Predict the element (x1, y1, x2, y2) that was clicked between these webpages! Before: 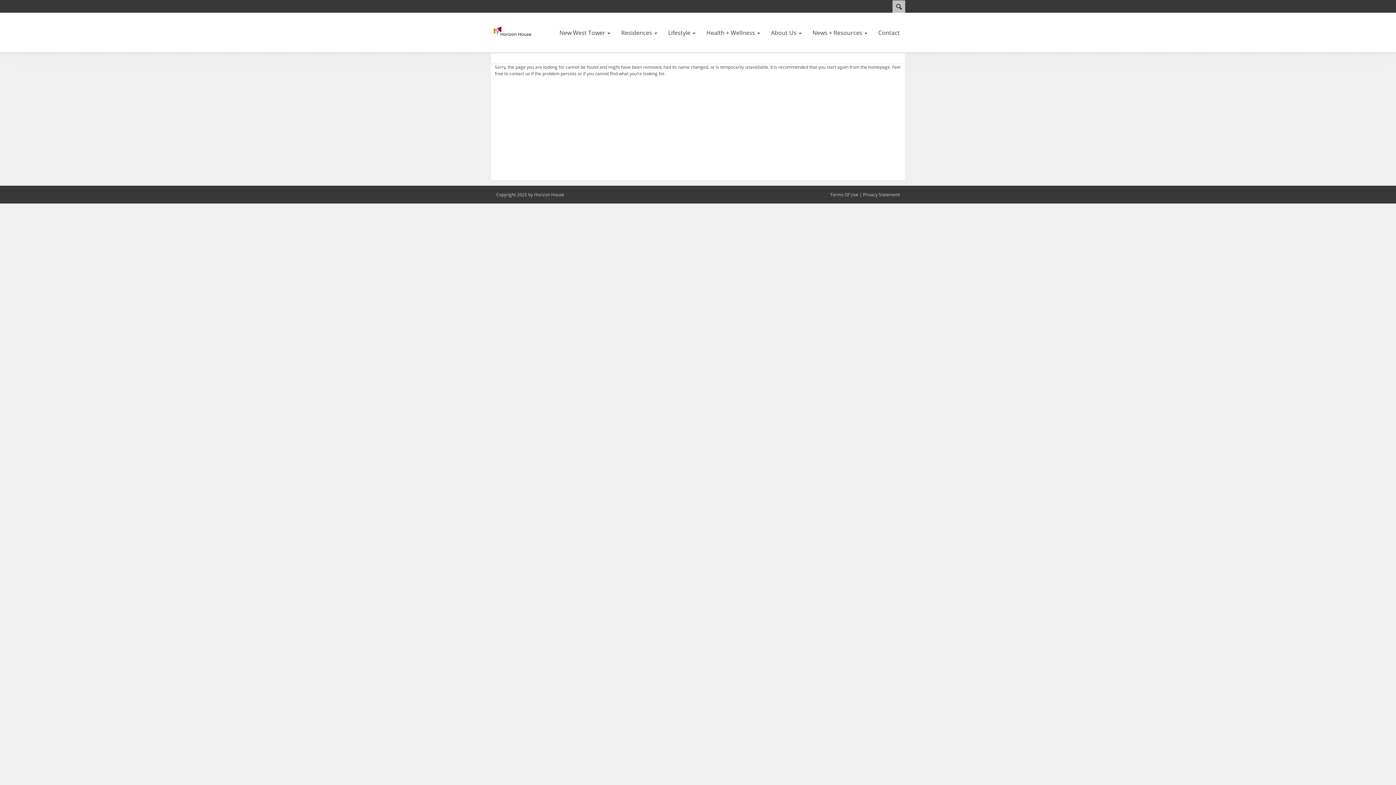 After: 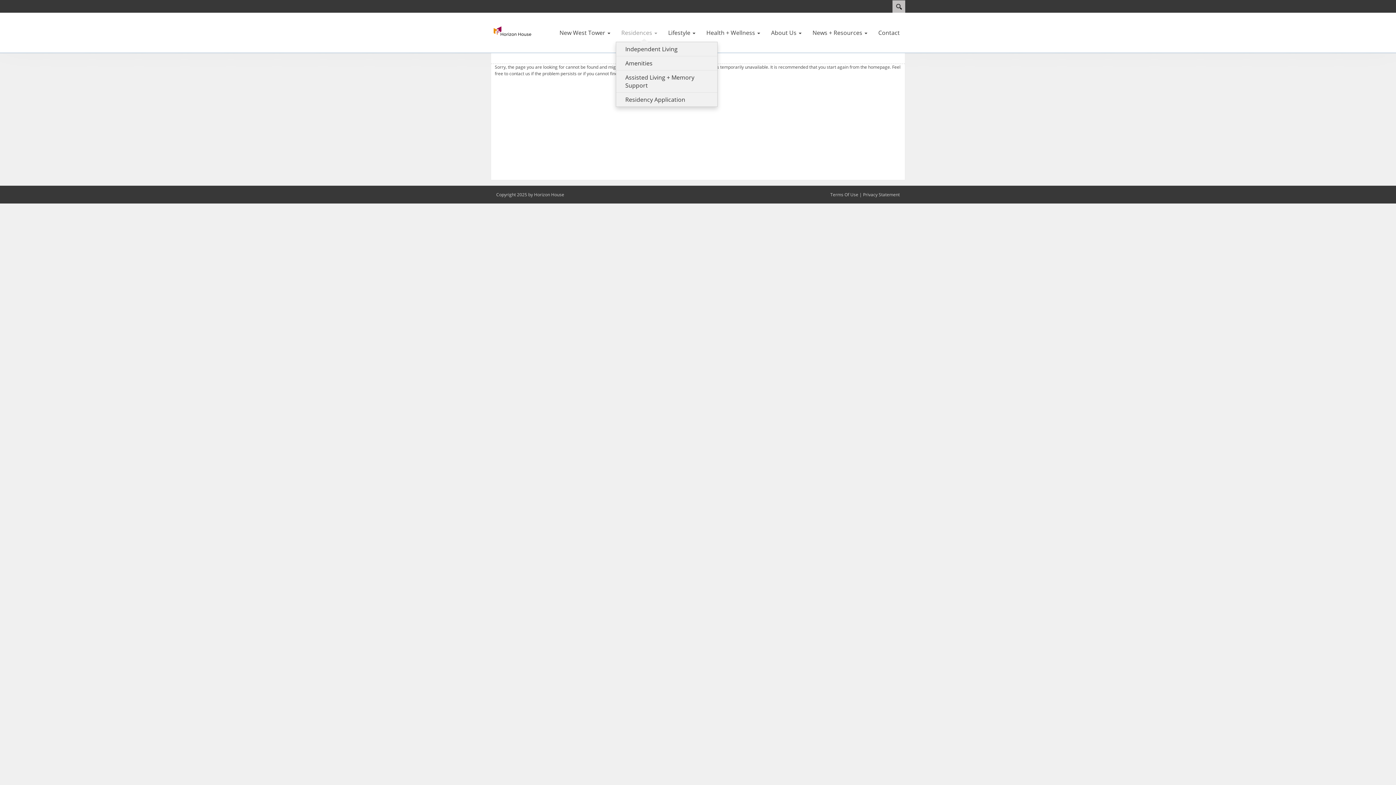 Action: label: Residences  bbox: (616, 23, 662, 41)